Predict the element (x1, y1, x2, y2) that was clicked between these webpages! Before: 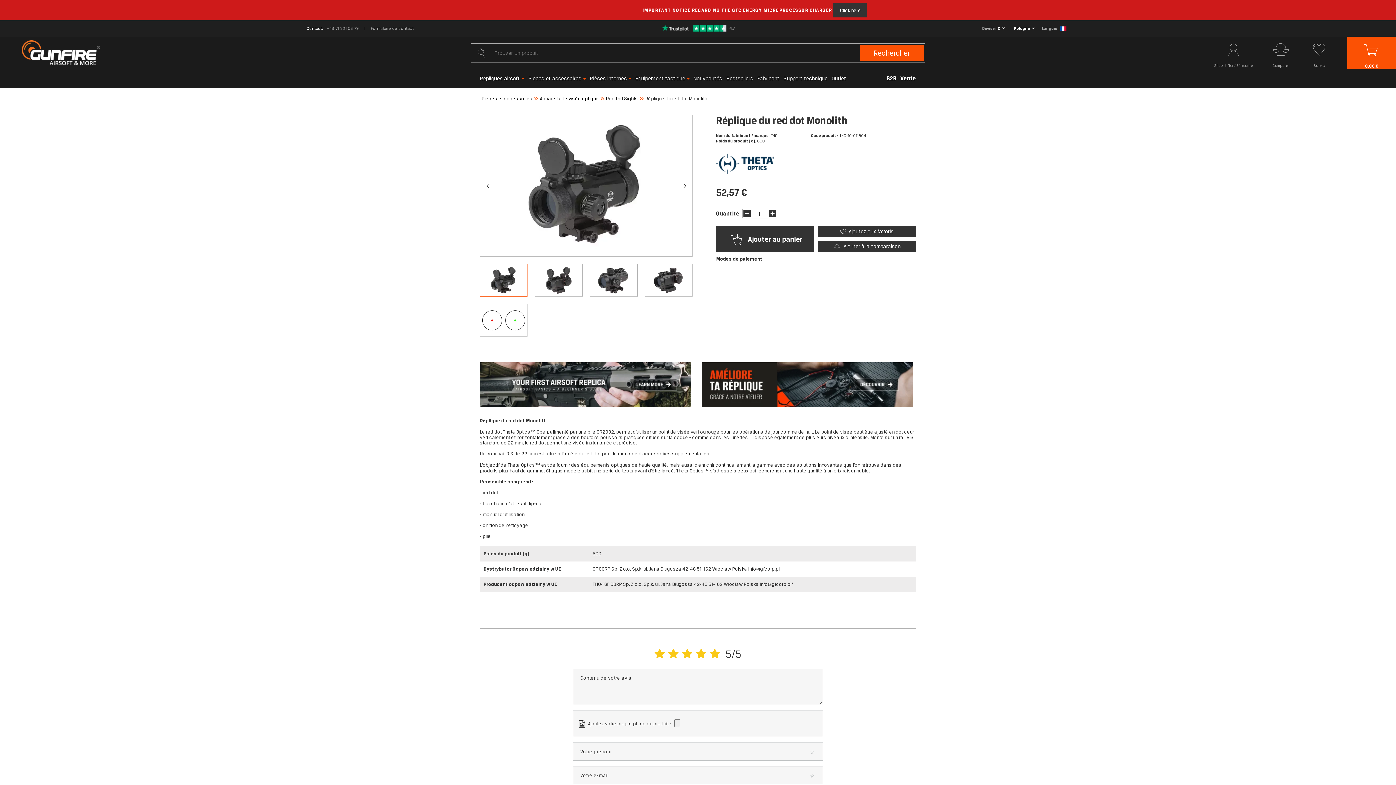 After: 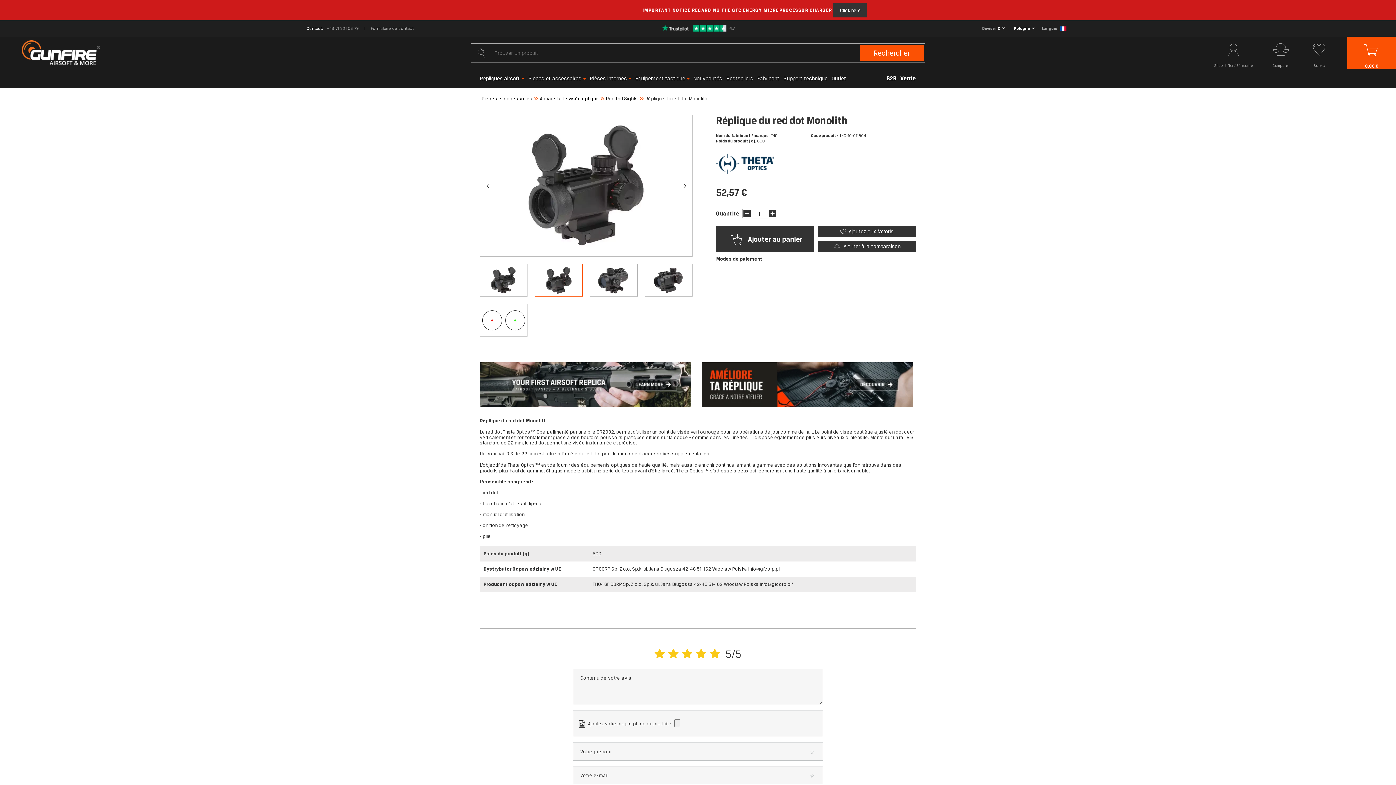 Action: bbox: (535, 264, 582, 296)